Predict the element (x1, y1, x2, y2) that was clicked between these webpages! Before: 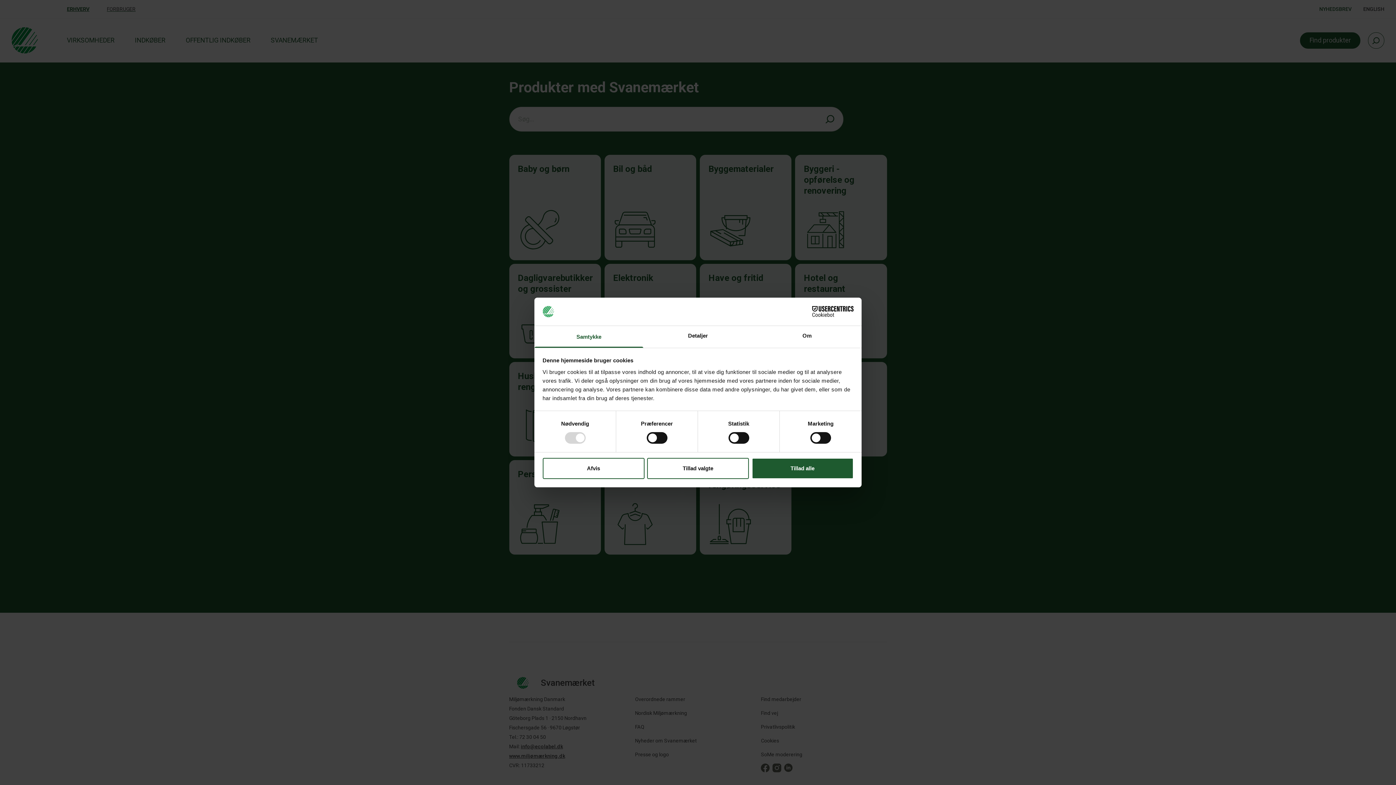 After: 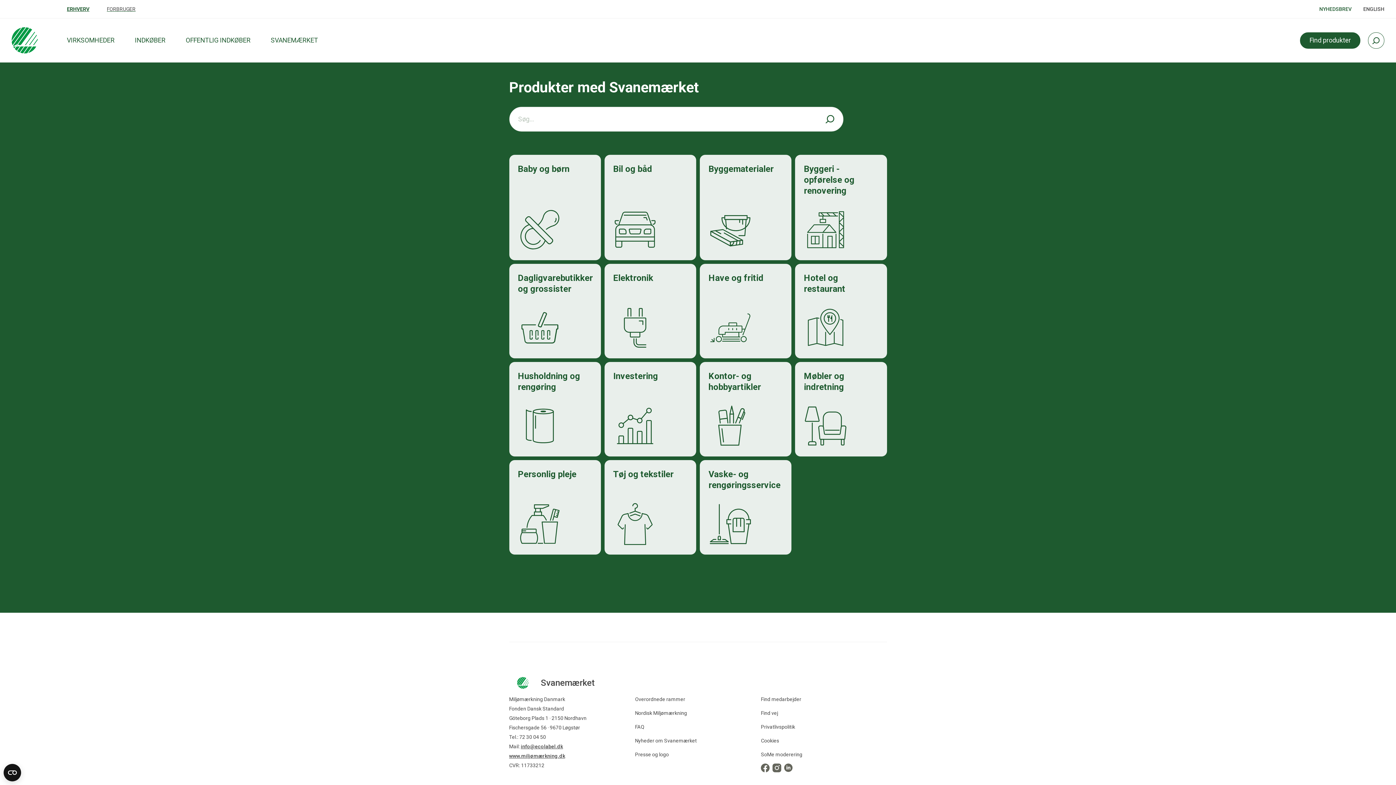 Action: bbox: (647, 458, 749, 479) label: Tillad valgte